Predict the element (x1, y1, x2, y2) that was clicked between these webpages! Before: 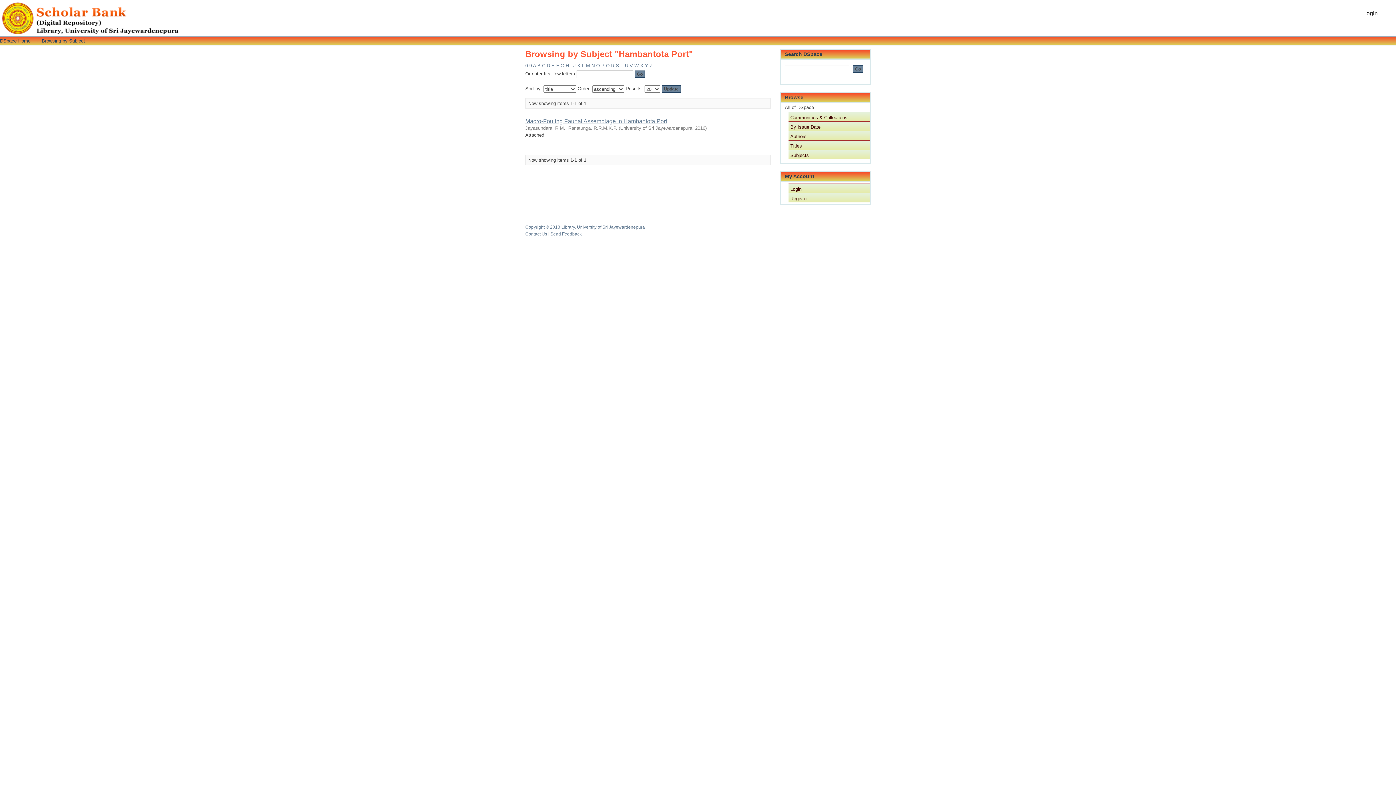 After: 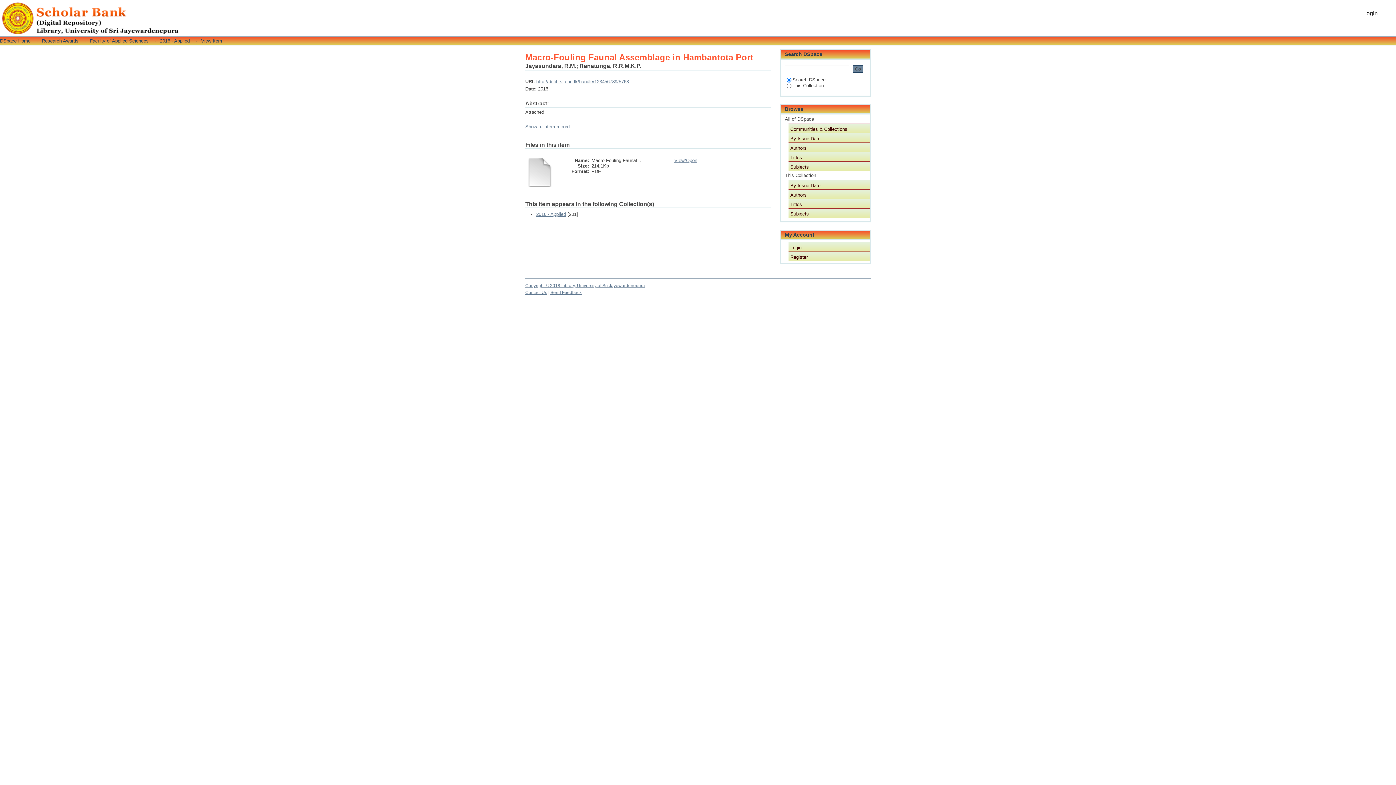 Action: bbox: (525, 118, 667, 124) label: Macro-Fouling Faunal Assemblage in Hambantota Port